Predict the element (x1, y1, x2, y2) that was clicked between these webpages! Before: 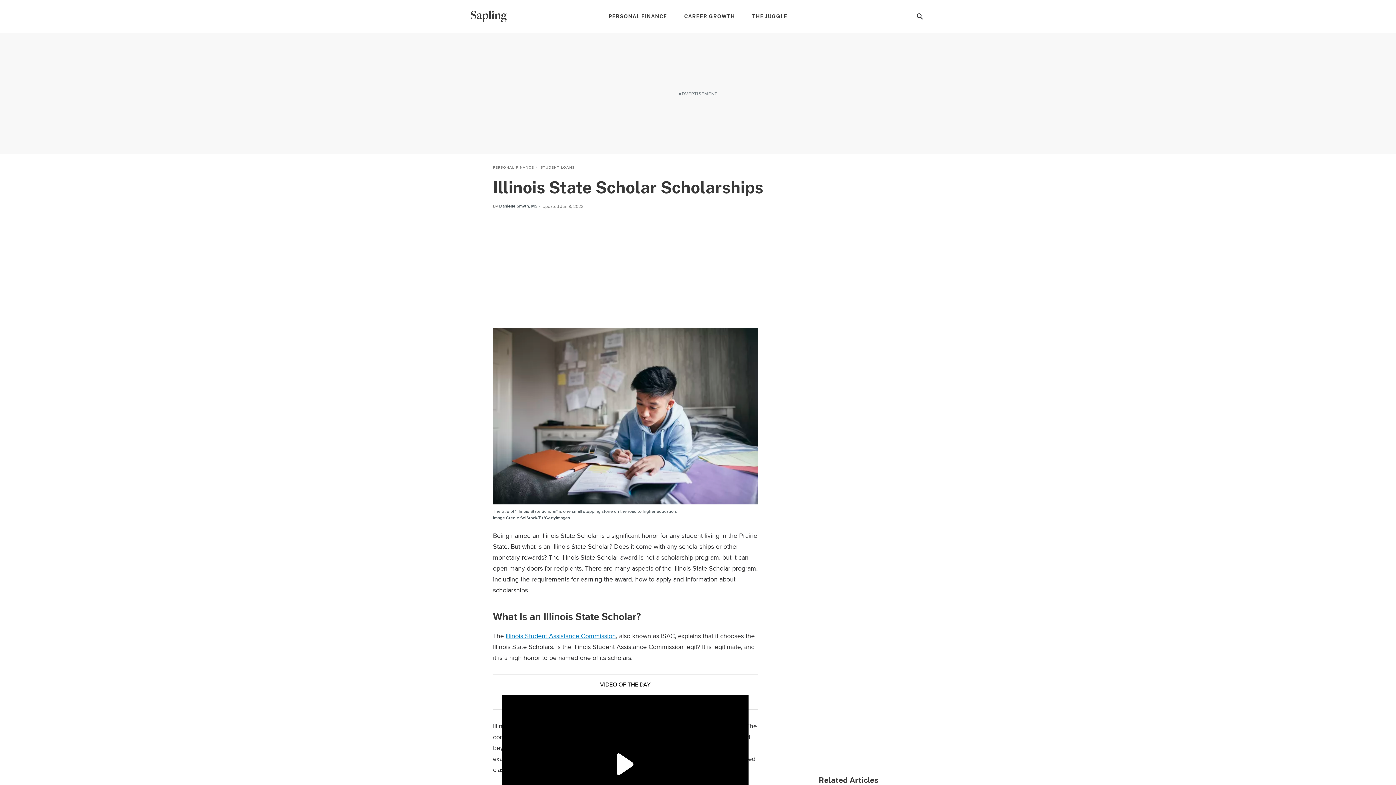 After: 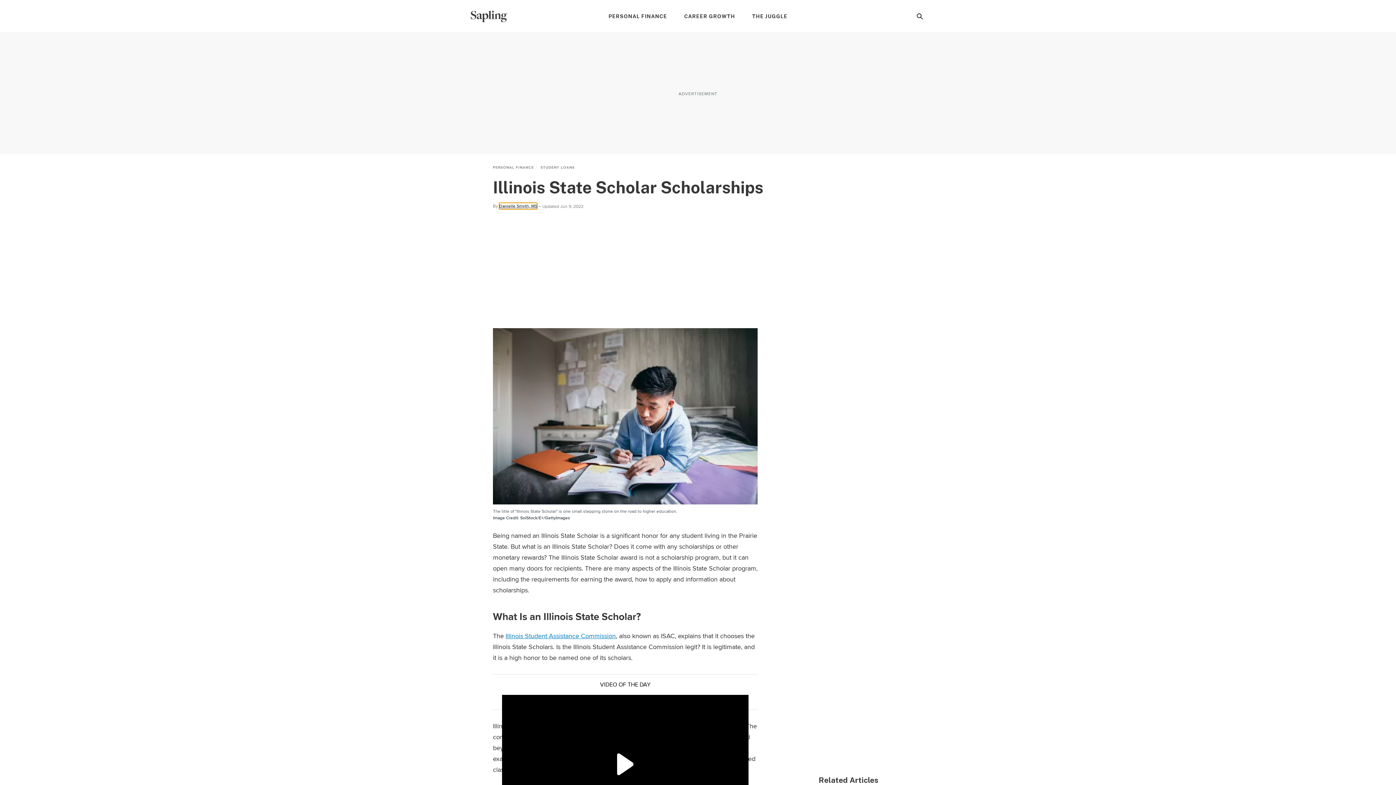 Action: bbox: (499, 202, 537, 209) label: Open writer bio modal